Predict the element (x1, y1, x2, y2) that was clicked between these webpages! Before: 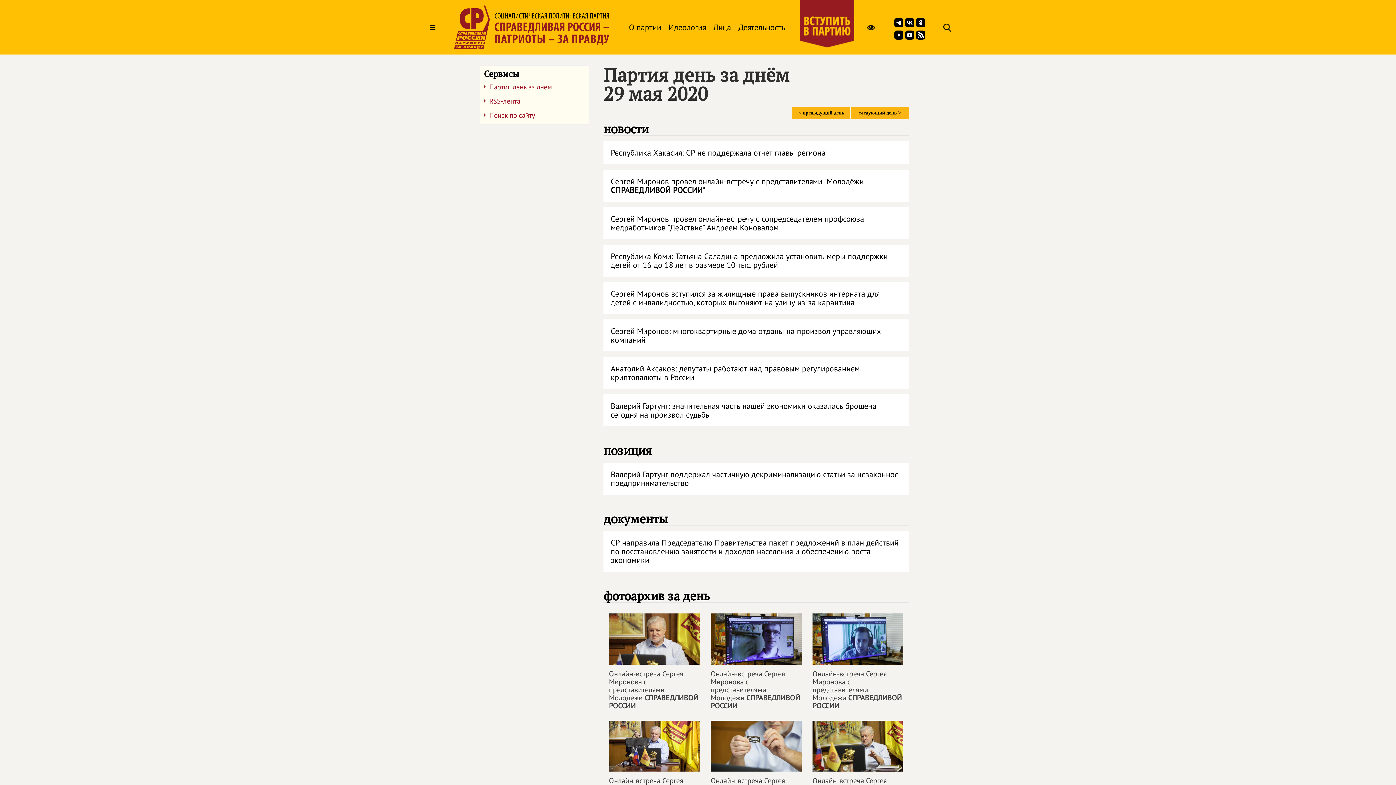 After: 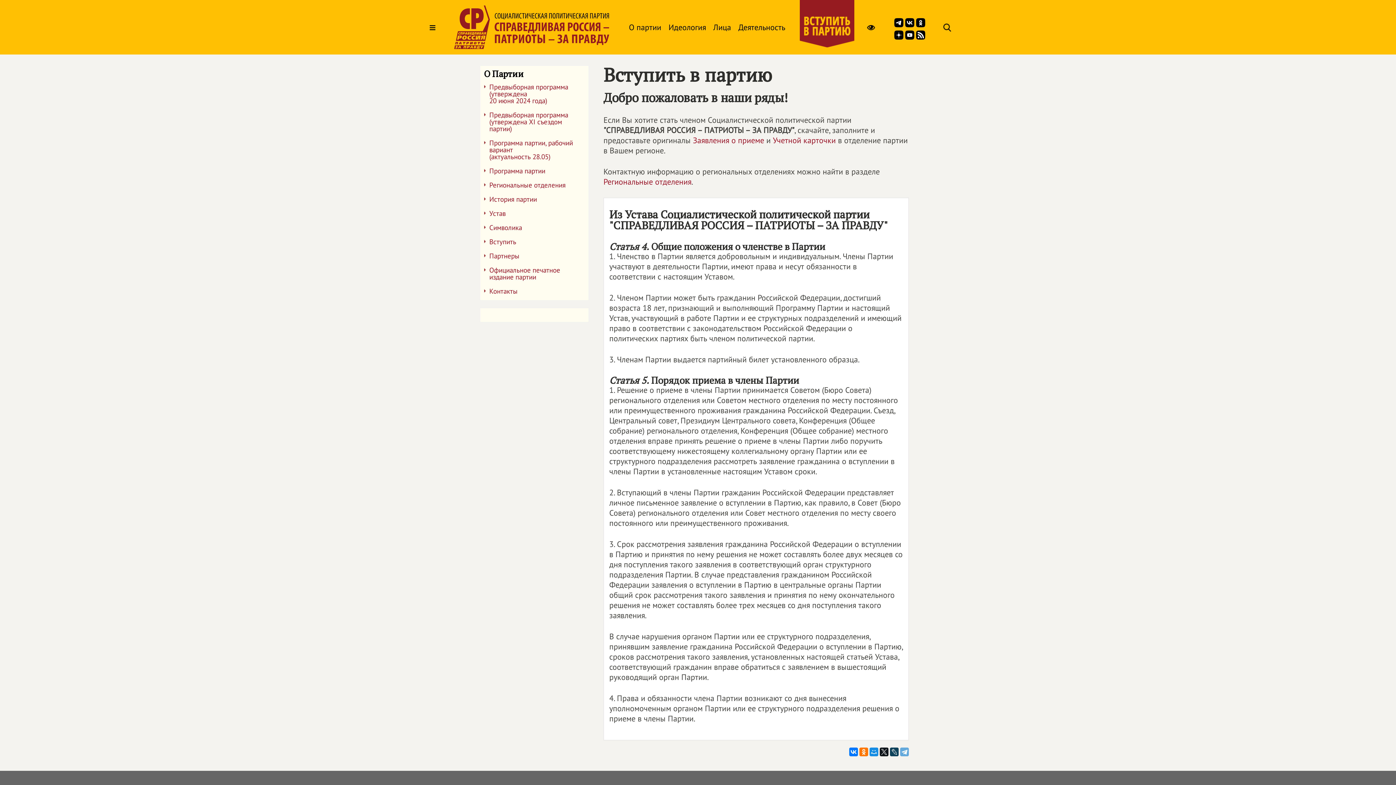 Action: bbox: (800, 0, 854, 54)